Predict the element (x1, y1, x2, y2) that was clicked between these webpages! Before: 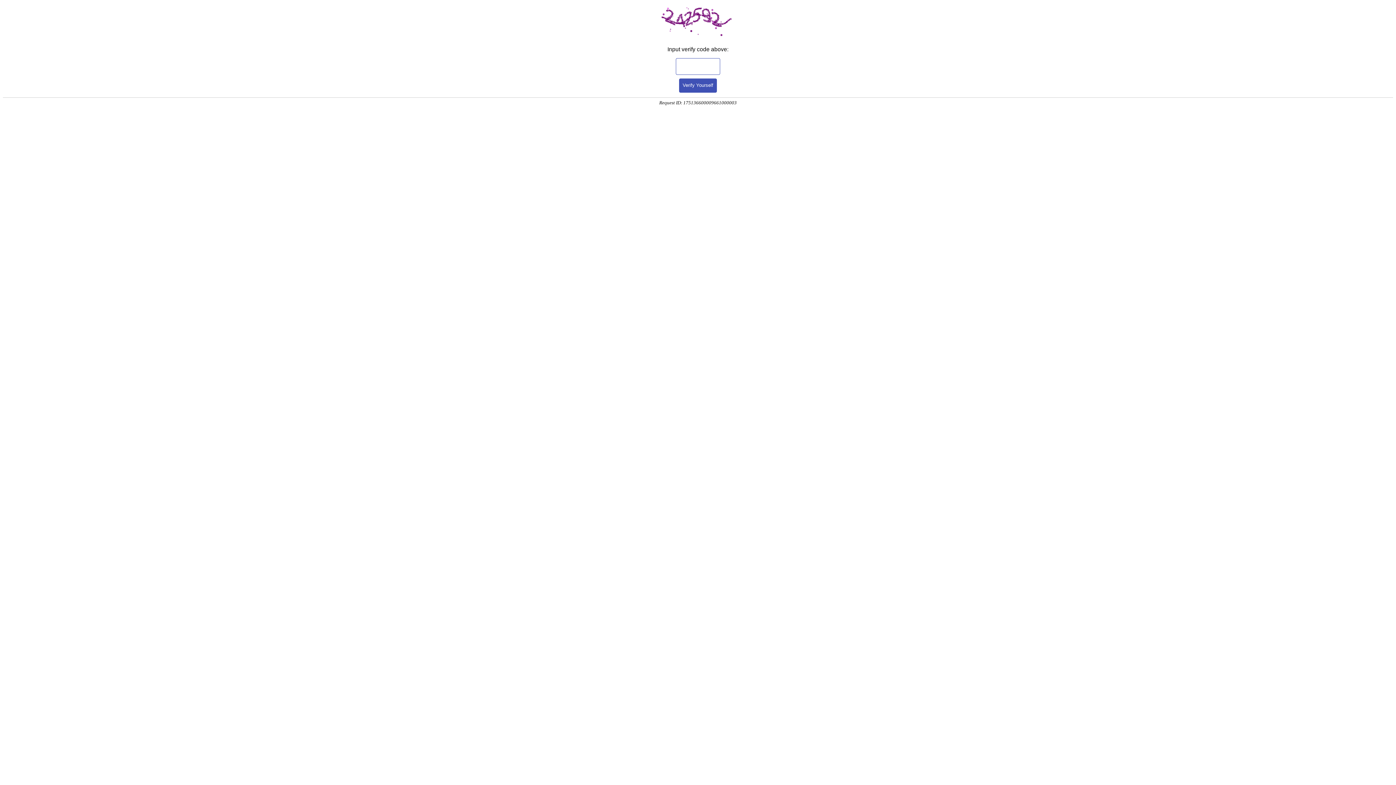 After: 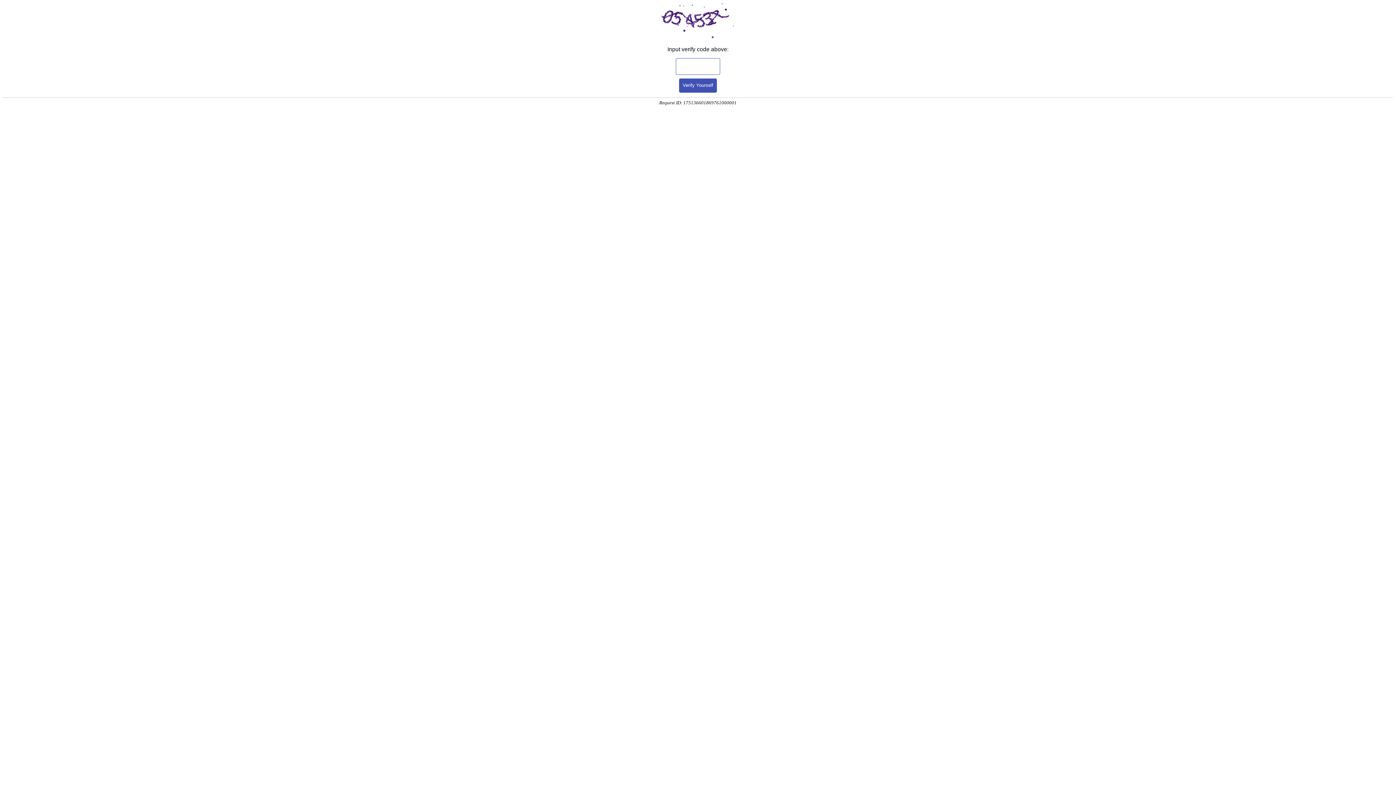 Action: label: Verify Yourself bbox: (679, 78, 717, 92)